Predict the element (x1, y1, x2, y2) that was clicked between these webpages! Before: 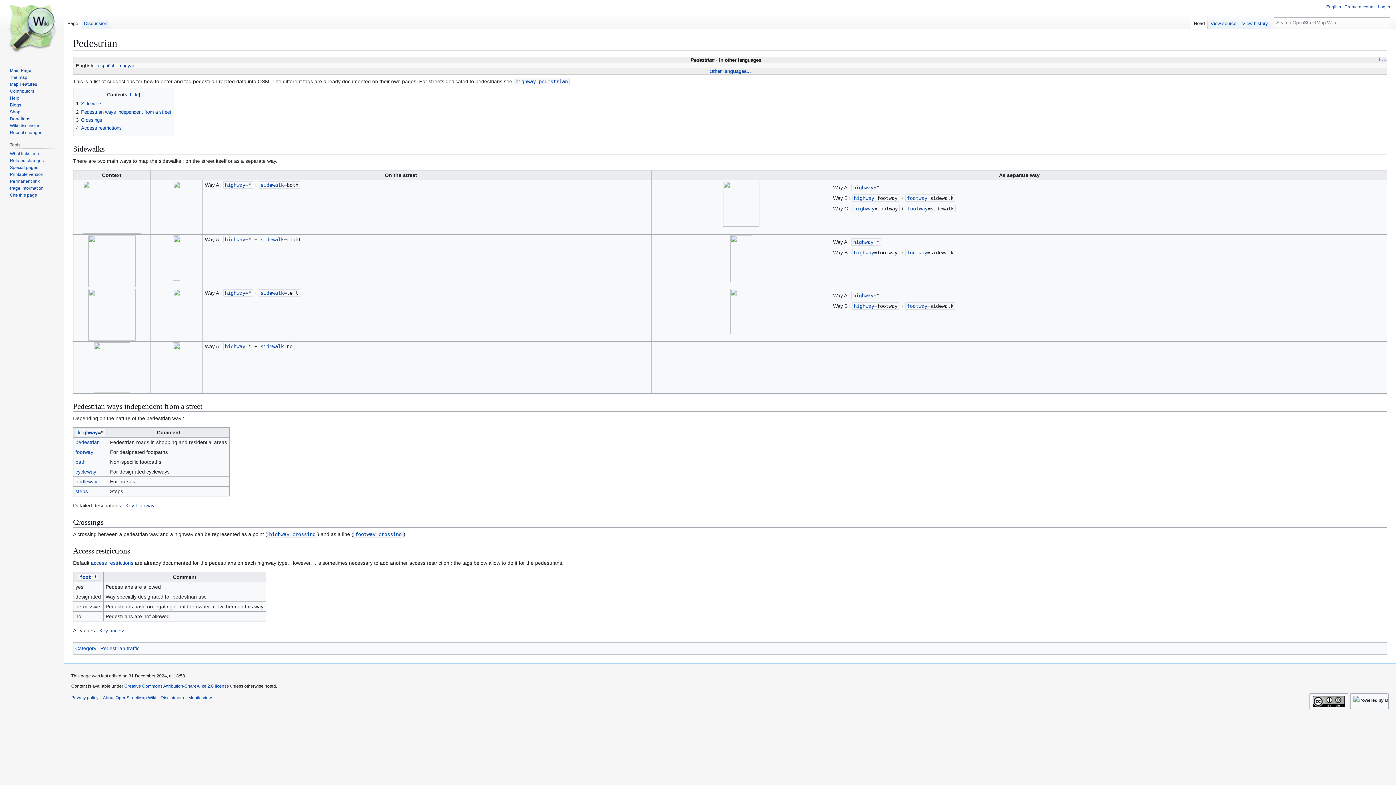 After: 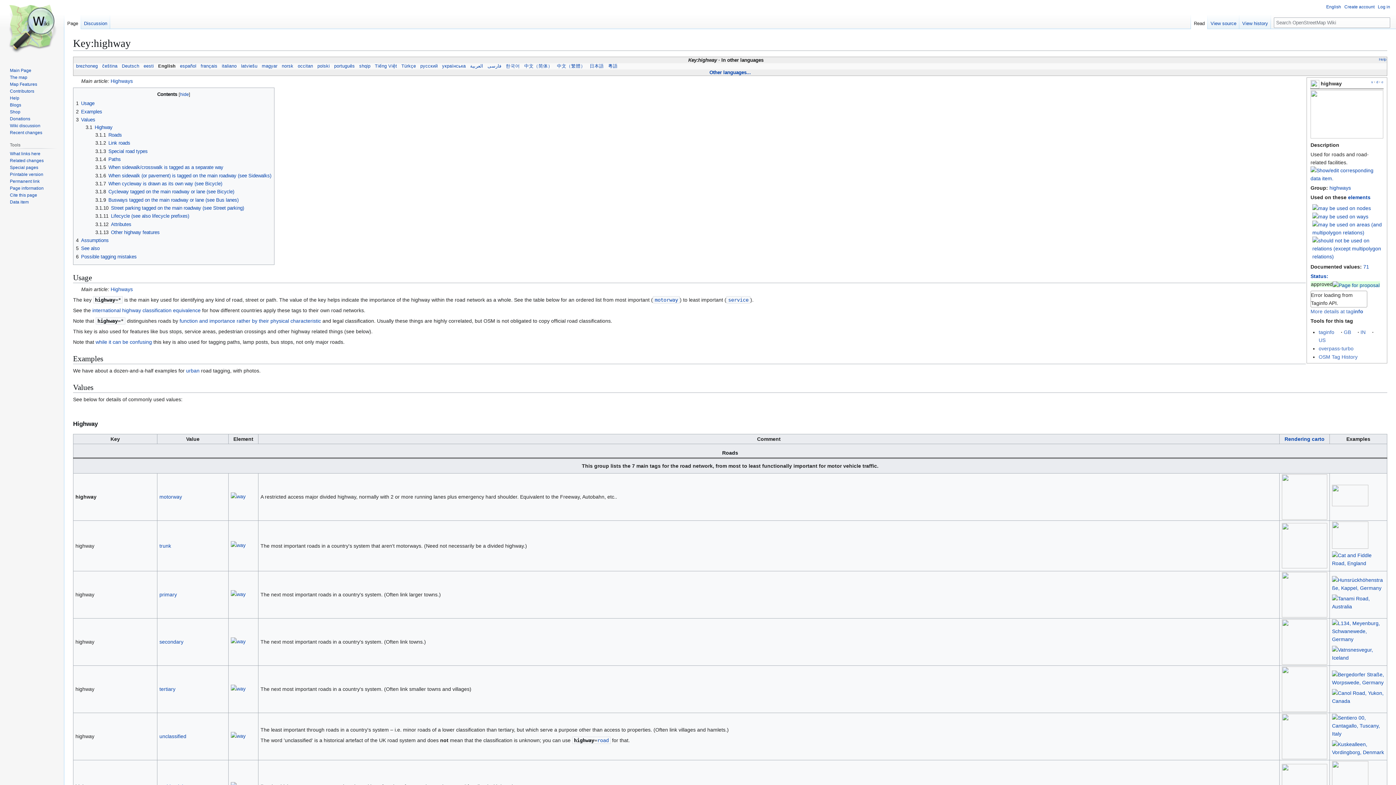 Action: label: highway bbox: (853, 184, 873, 190)